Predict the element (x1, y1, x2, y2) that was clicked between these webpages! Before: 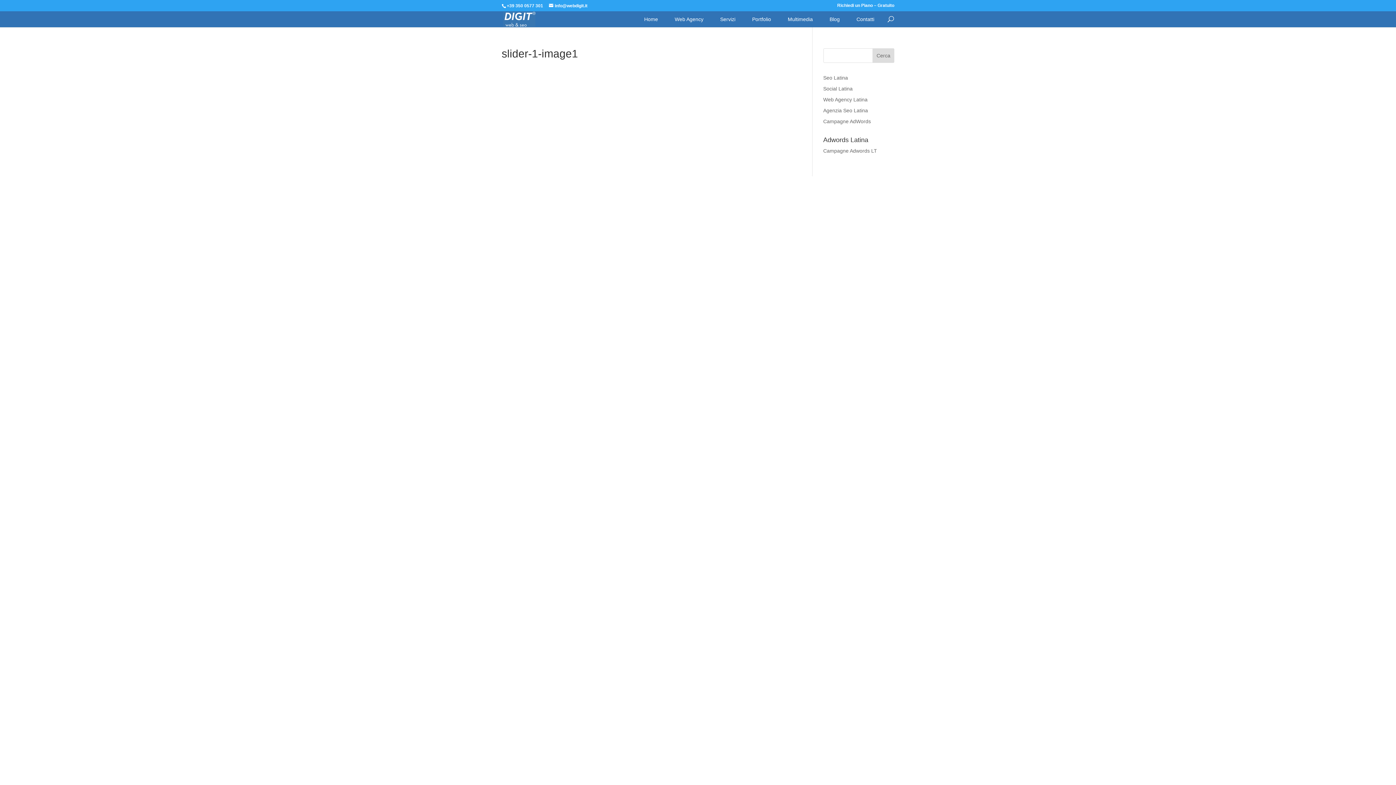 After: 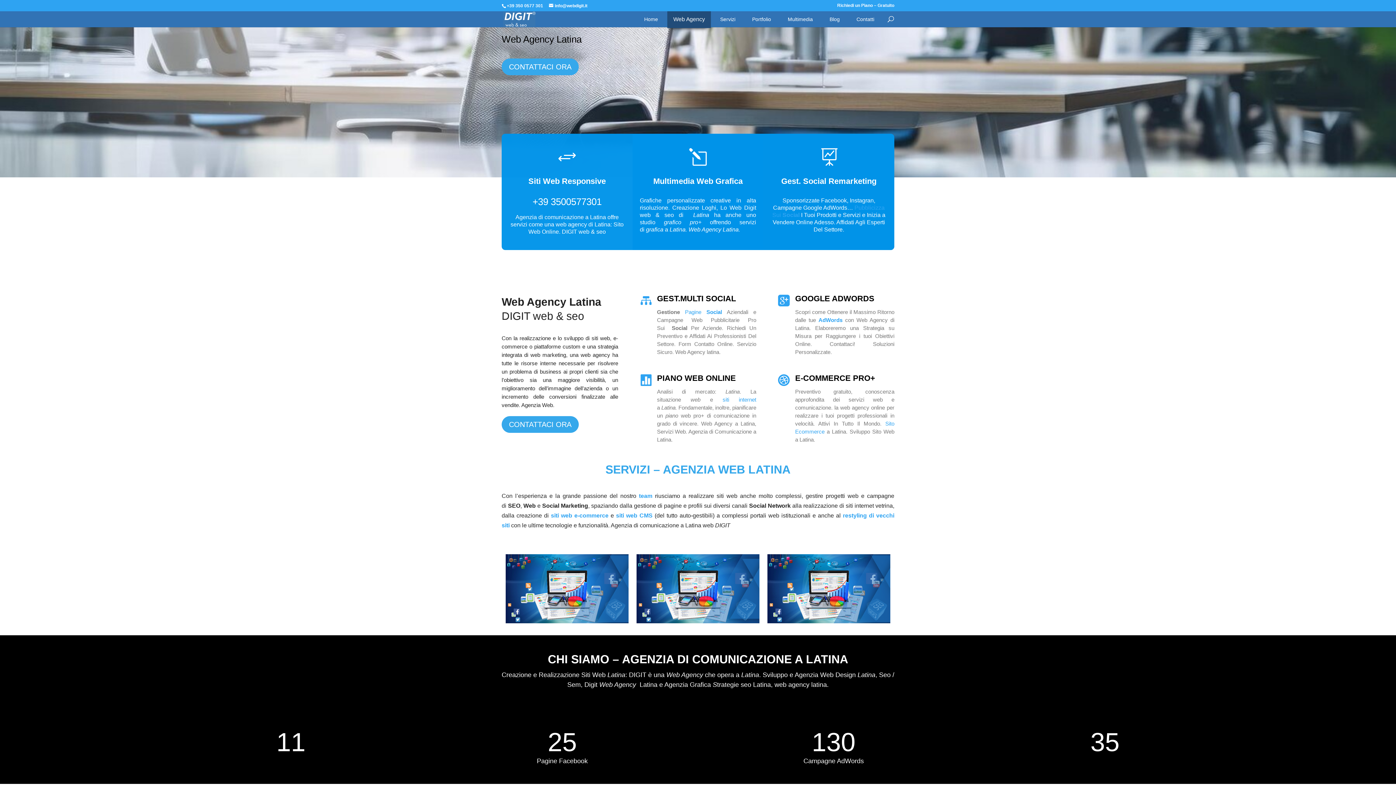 Action: bbox: (823, 96, 867, 102) label: Web Agency Latina